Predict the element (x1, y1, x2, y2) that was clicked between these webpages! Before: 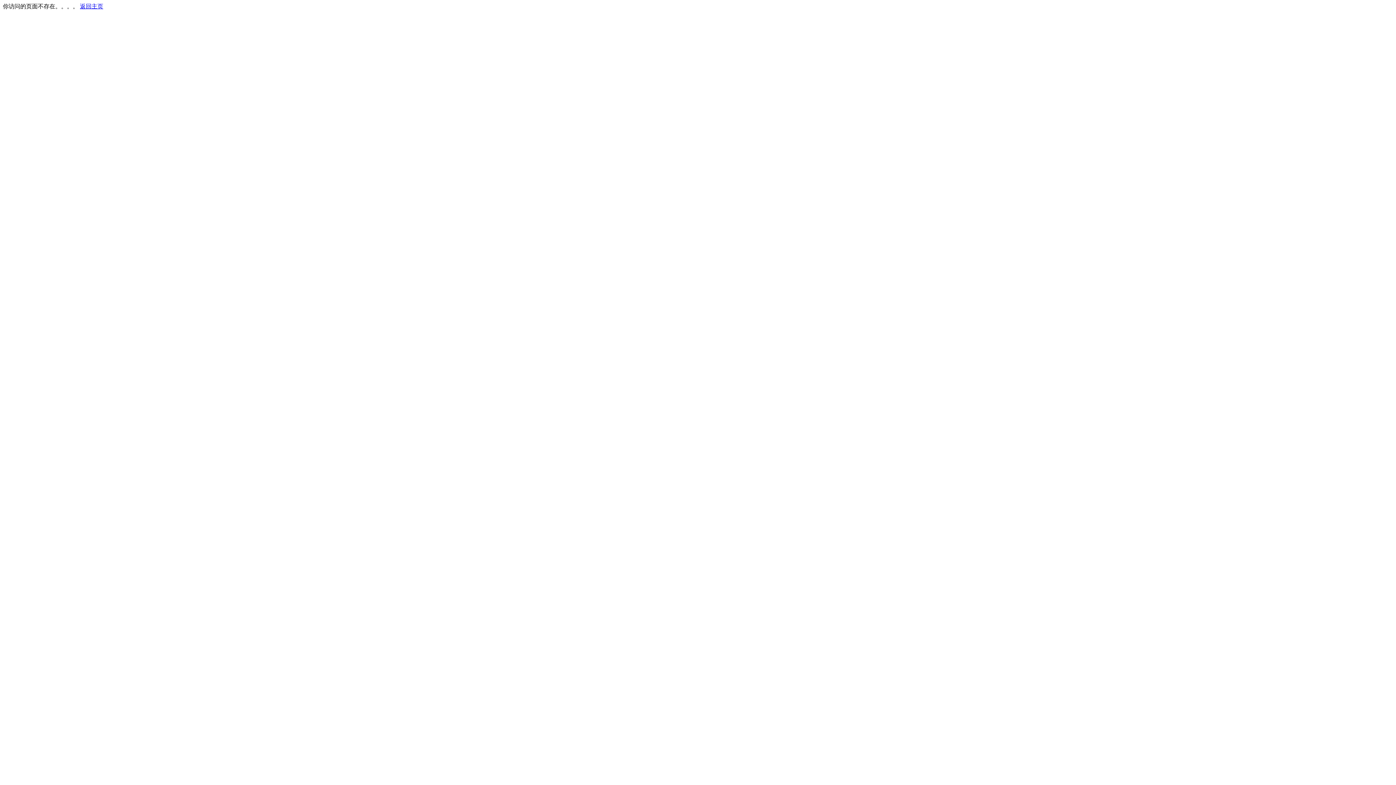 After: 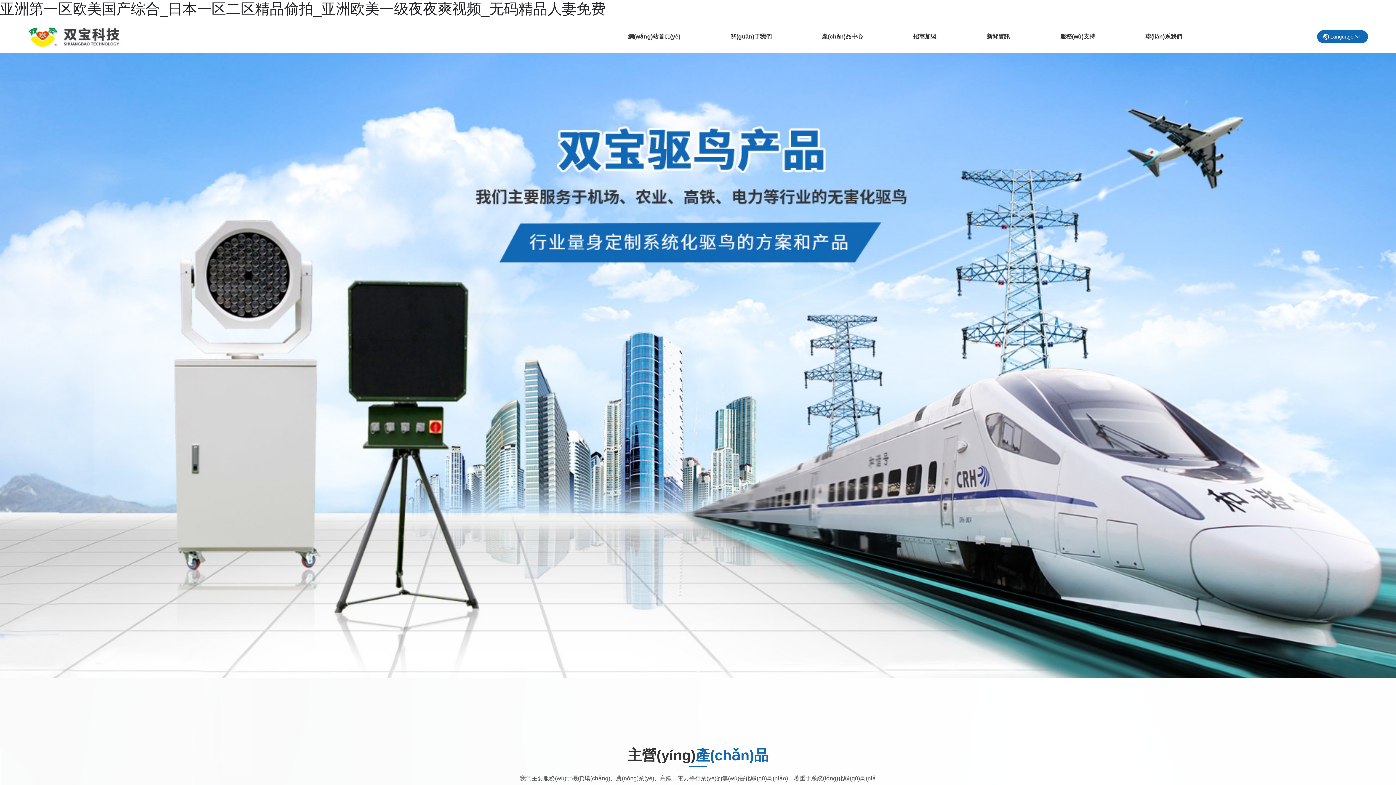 Action: label: 返回主页 bbox: (80, 3, 103, 9)